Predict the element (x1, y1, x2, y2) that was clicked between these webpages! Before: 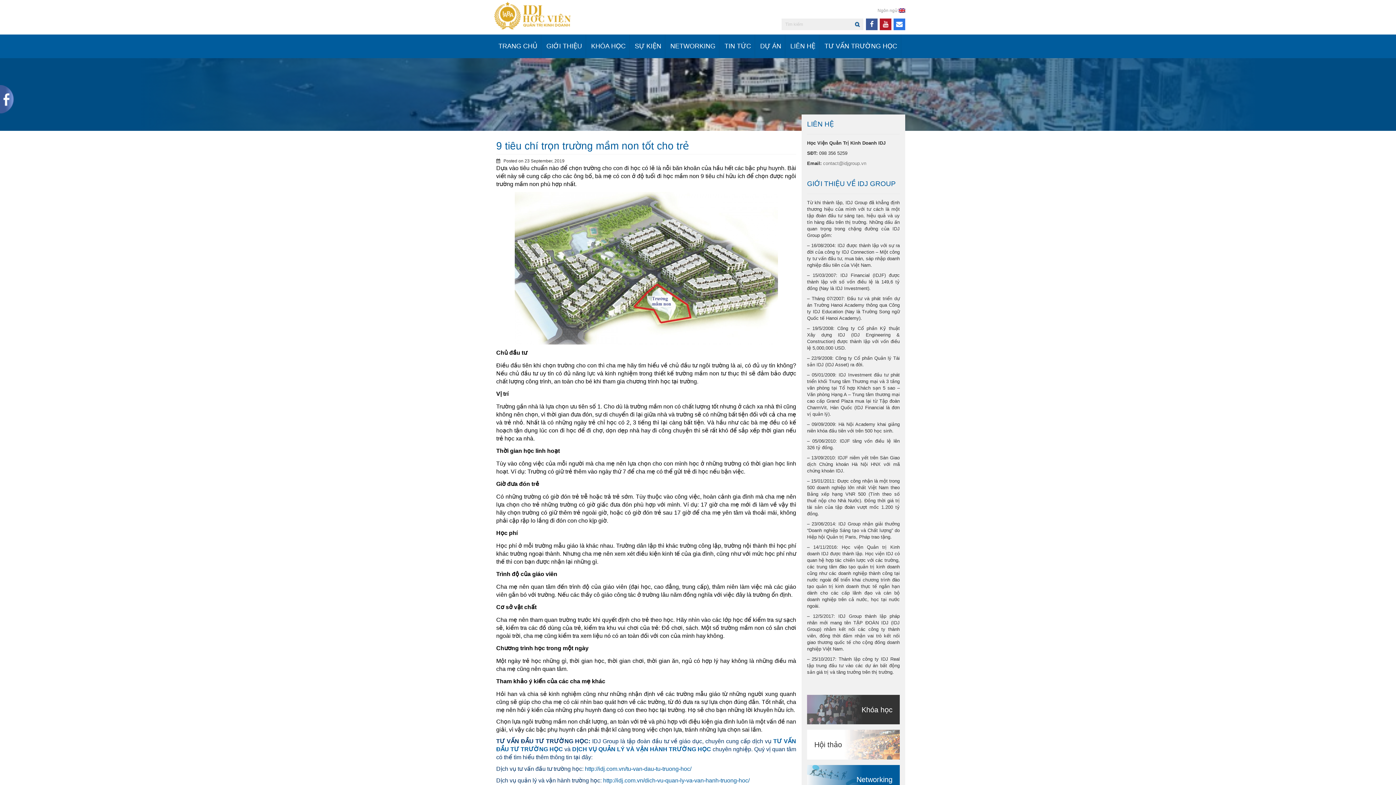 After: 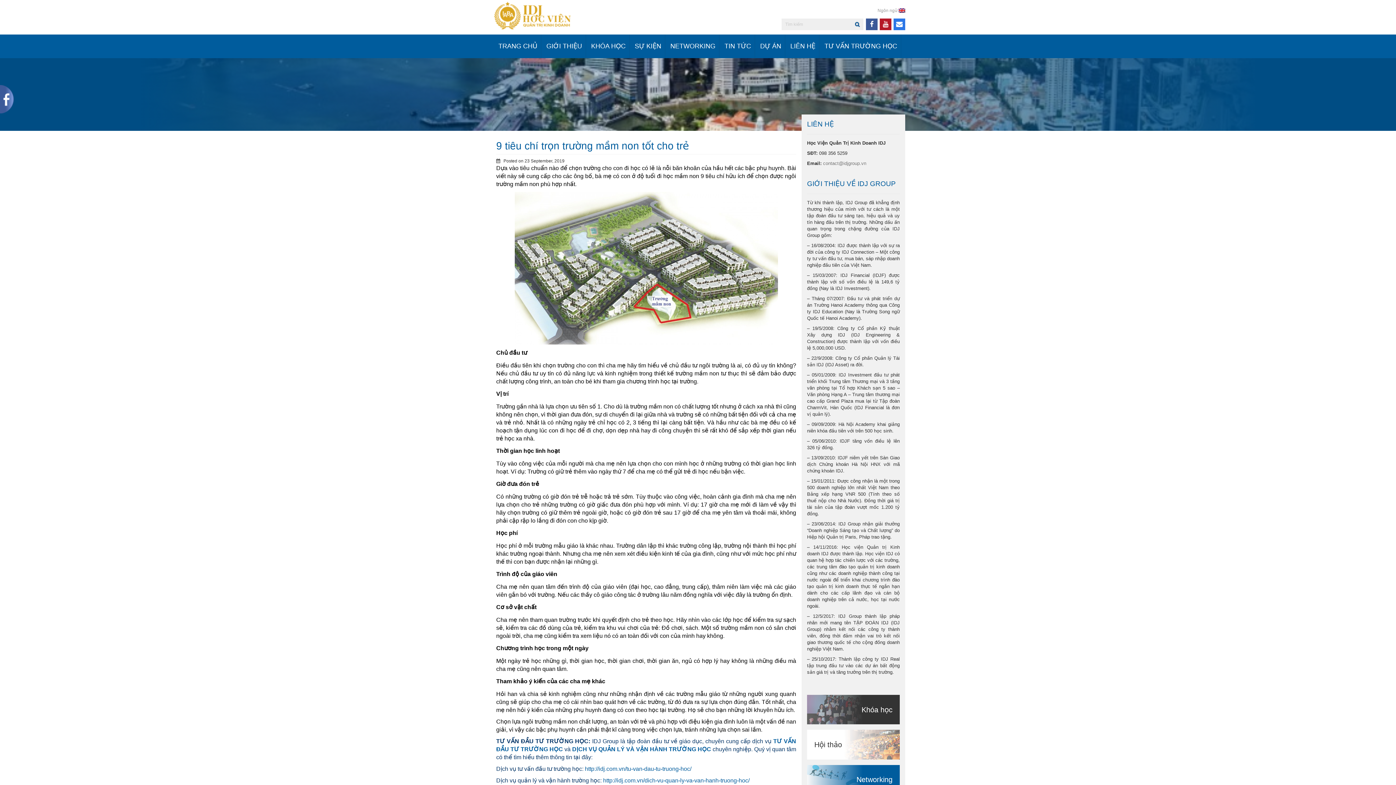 Action: label: 23 September, 2019 bbox: (524, 158, 564, 163)